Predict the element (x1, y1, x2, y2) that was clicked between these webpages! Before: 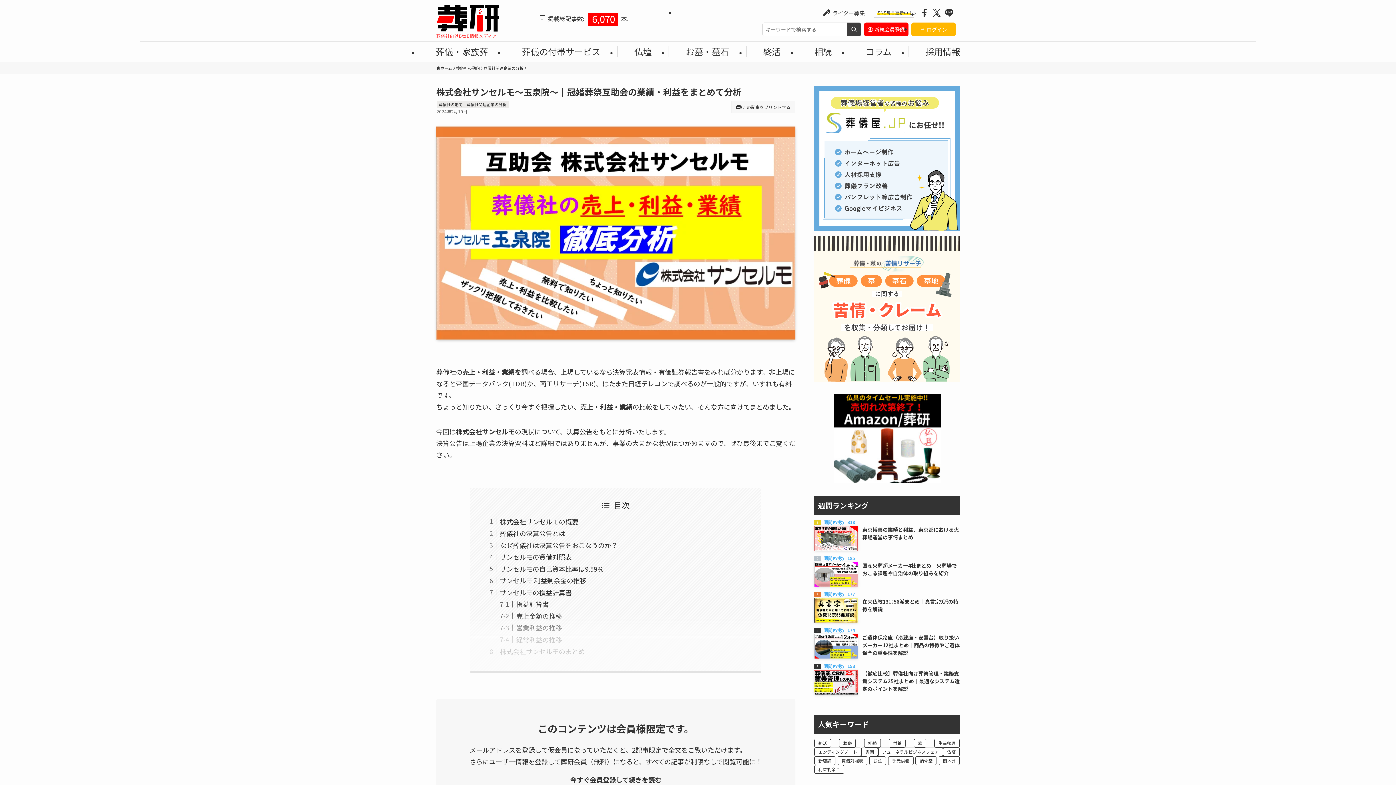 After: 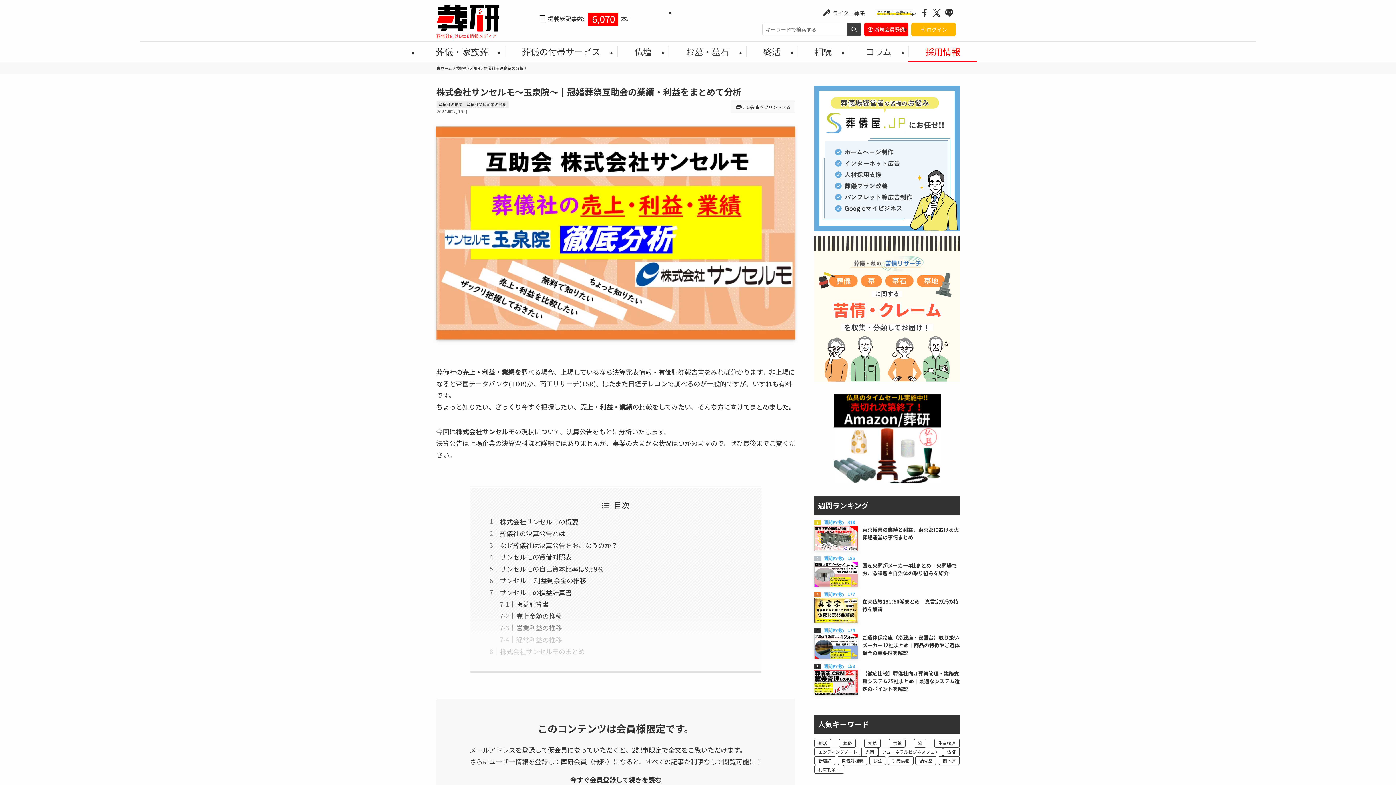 Action: bbox: (908, 41, 977, 61) label: 採用情報